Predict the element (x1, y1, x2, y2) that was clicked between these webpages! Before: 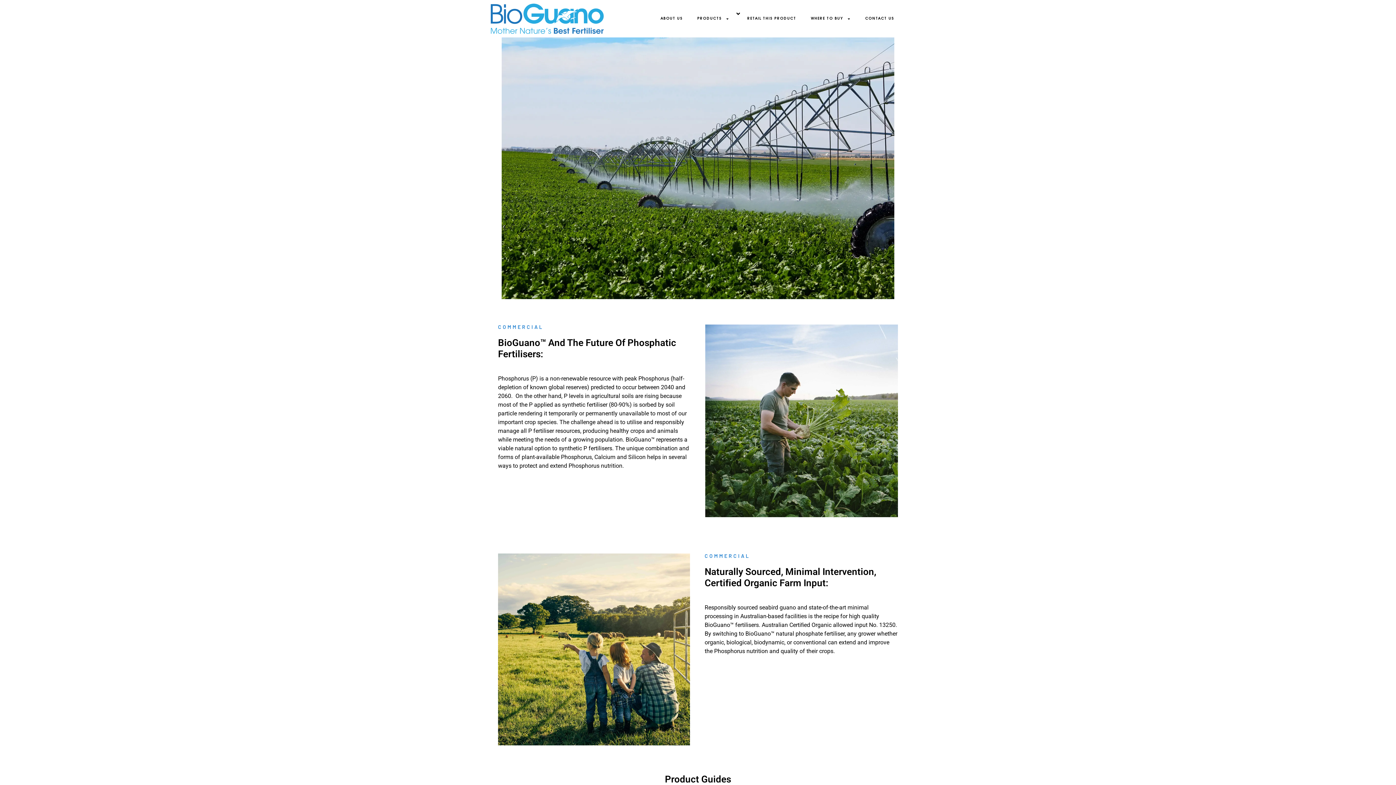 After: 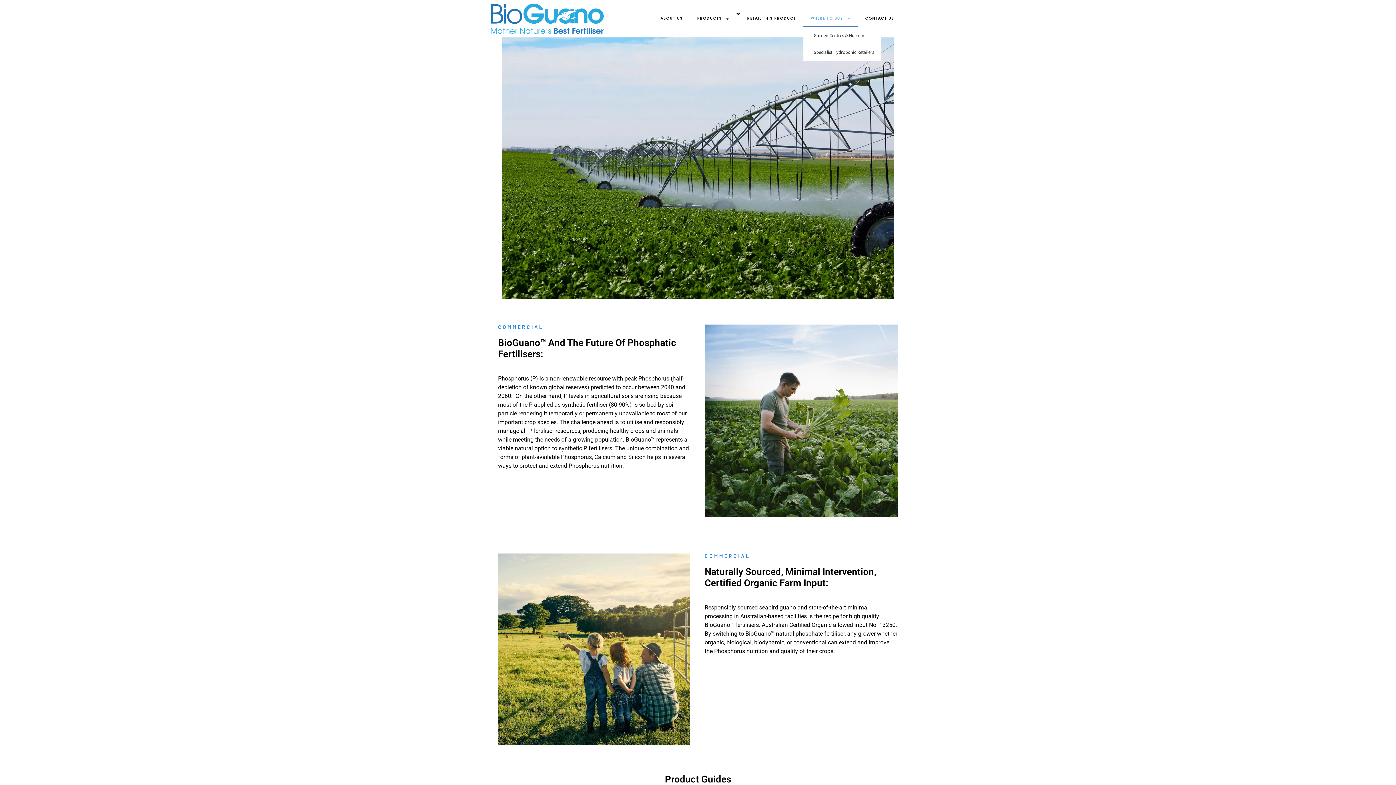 Action: bbox: (803, 10, 858, 27) label: WHERE TO BUY